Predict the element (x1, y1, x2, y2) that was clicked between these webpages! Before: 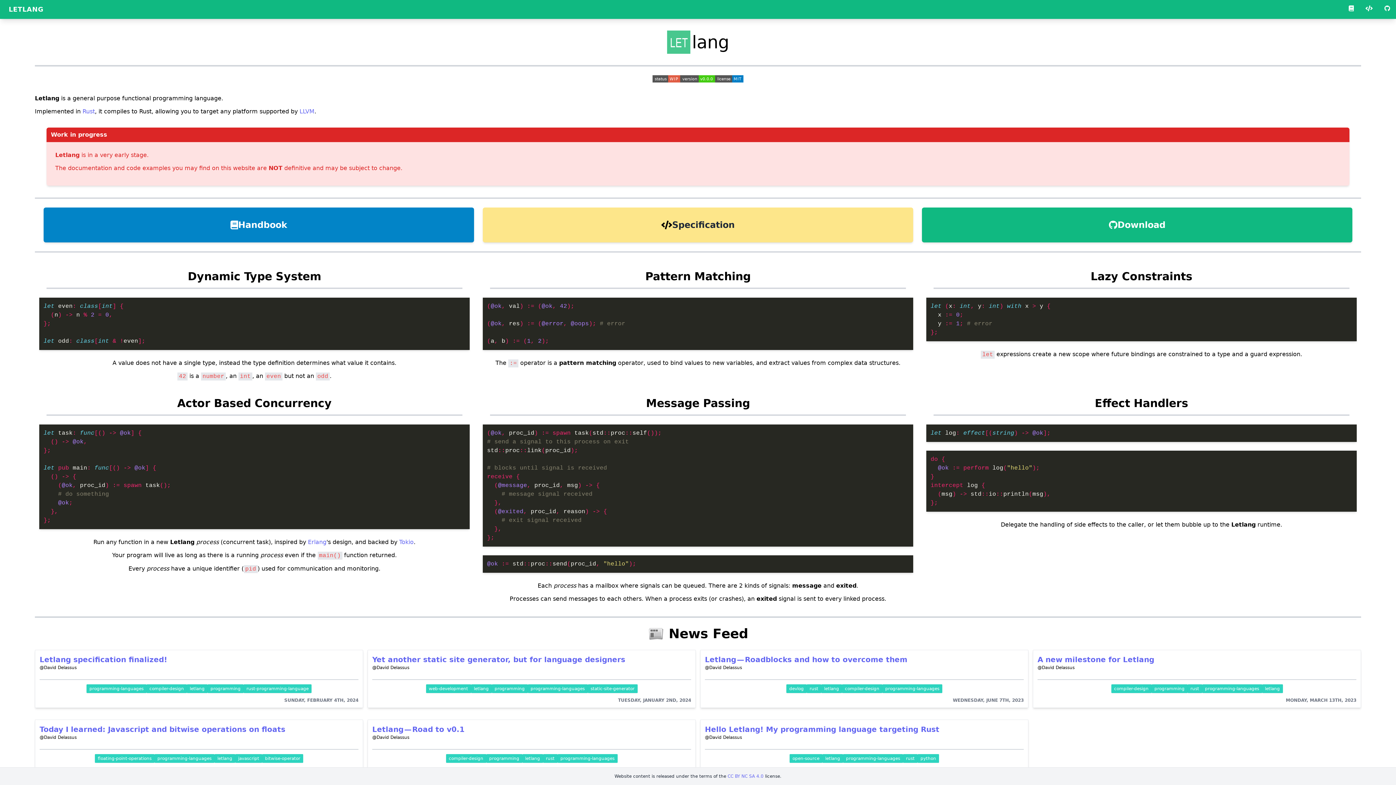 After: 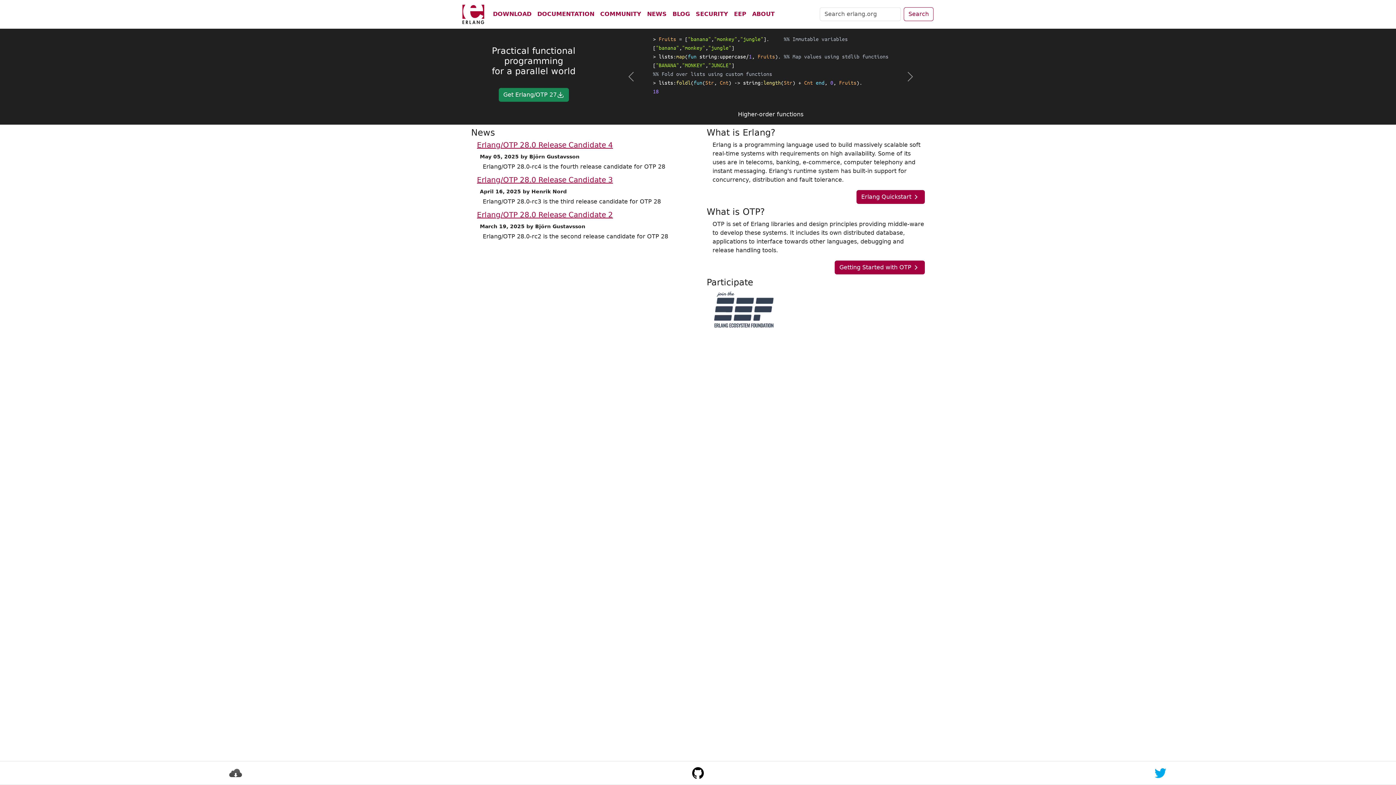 Action: label: Erlang bbox: (308, 538, 326, 545)